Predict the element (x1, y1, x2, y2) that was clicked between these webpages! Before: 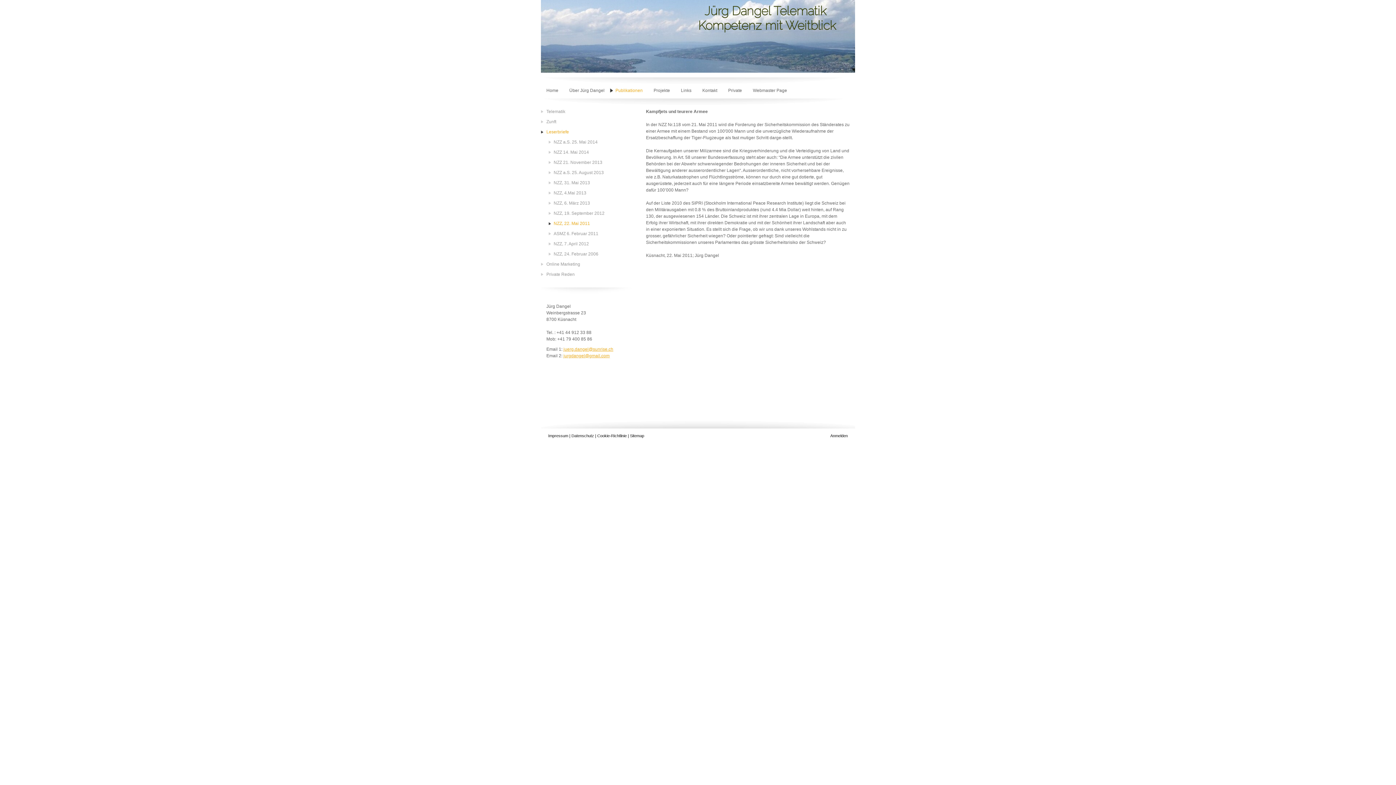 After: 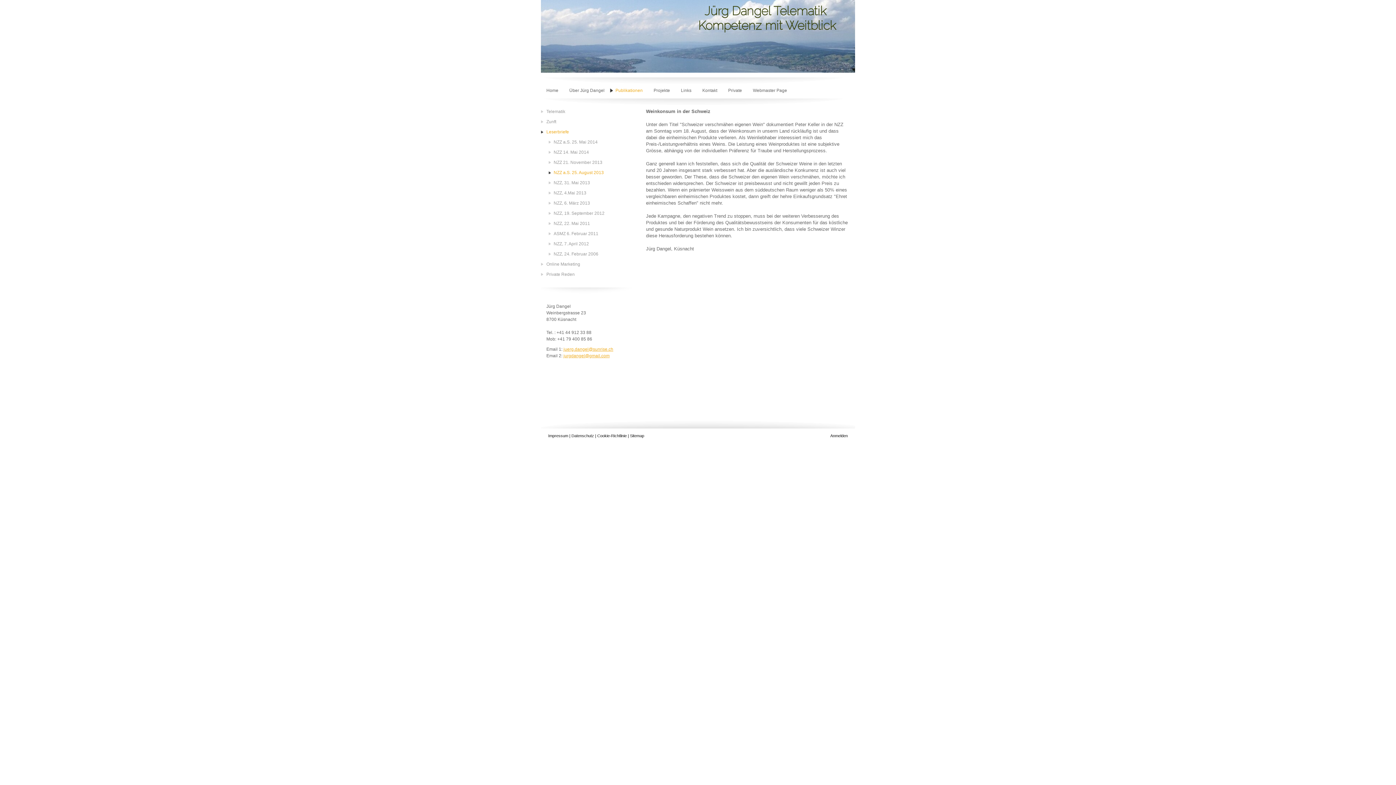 Action: label: NZZ a.S. 25. August 2013 bbox: (541, 167, 614, 177)